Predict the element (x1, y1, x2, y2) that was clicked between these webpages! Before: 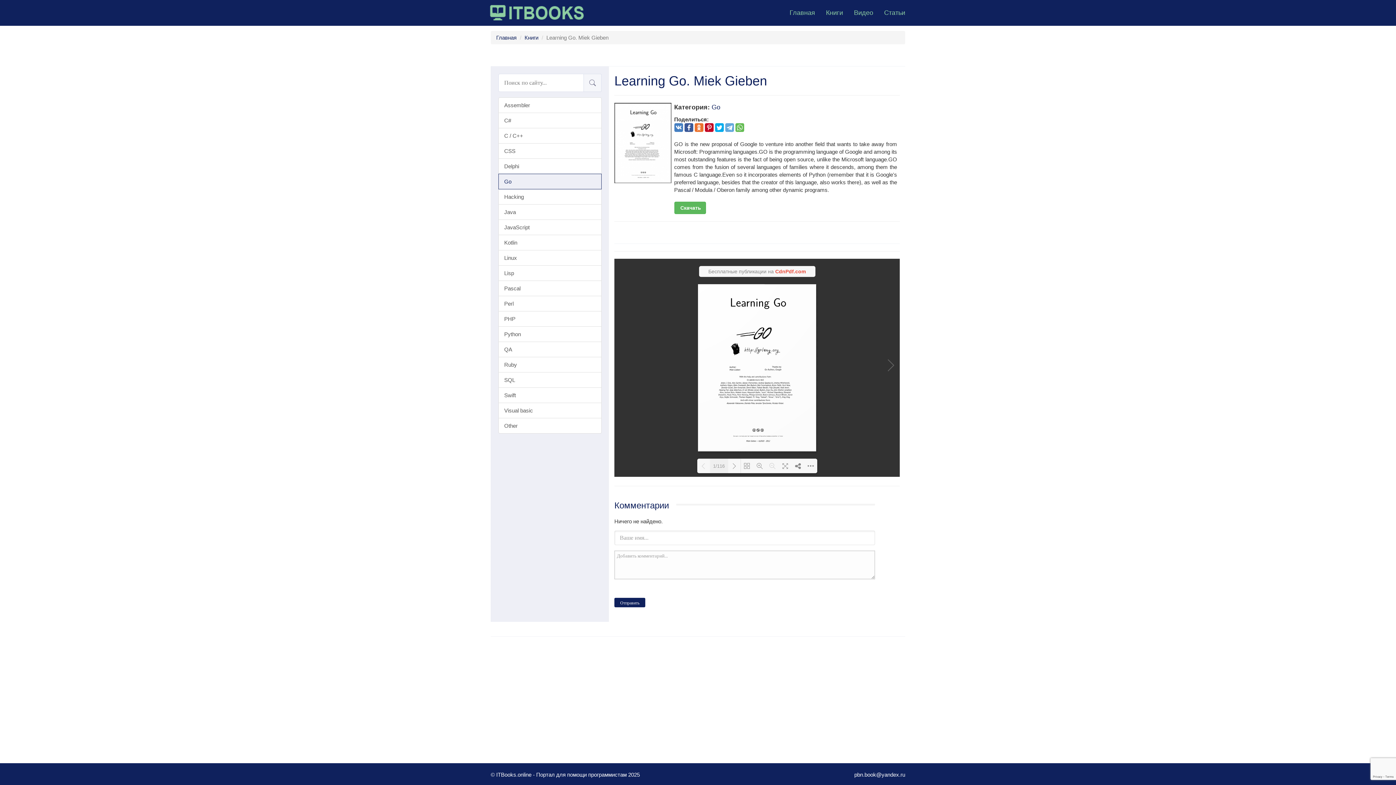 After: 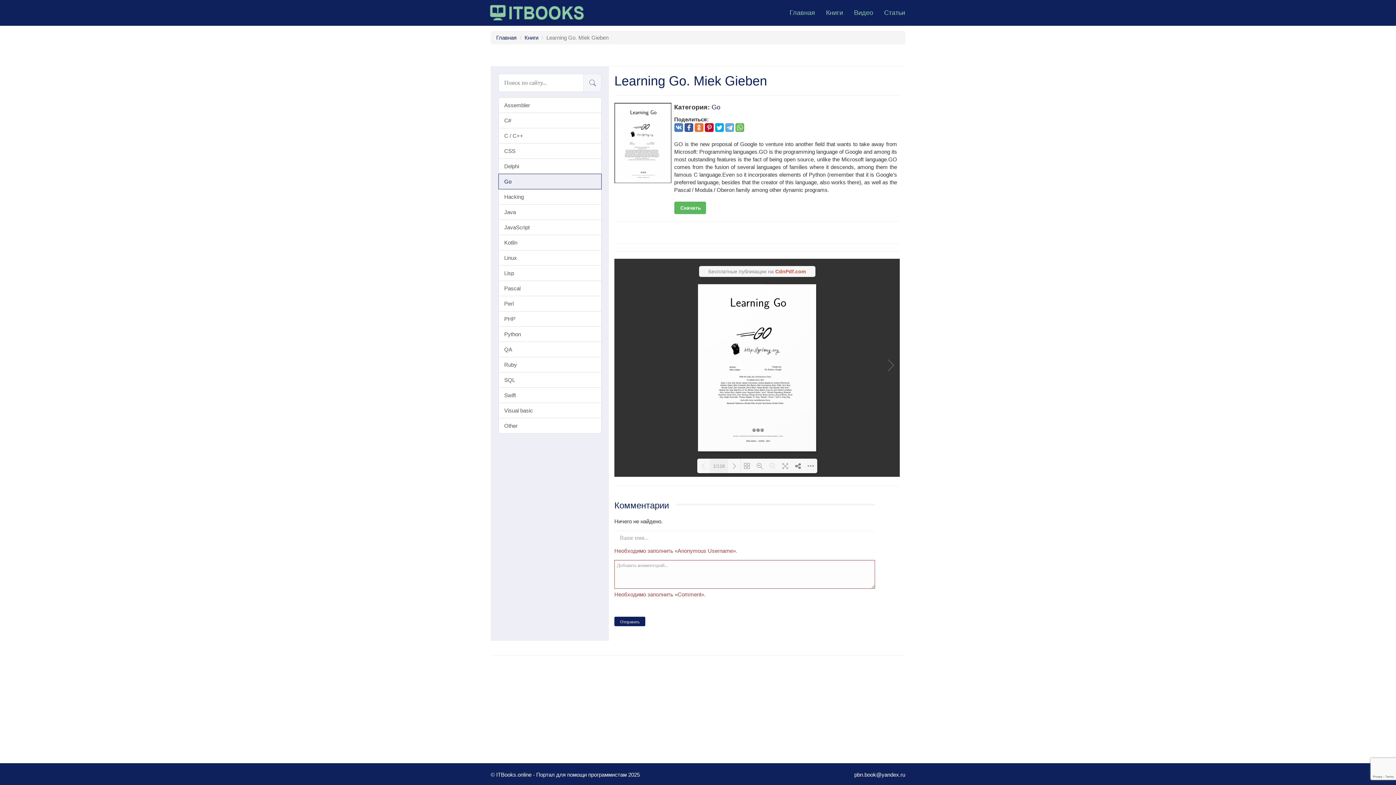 Action: bbox: (614, 598, 645, 607) label: Отправить